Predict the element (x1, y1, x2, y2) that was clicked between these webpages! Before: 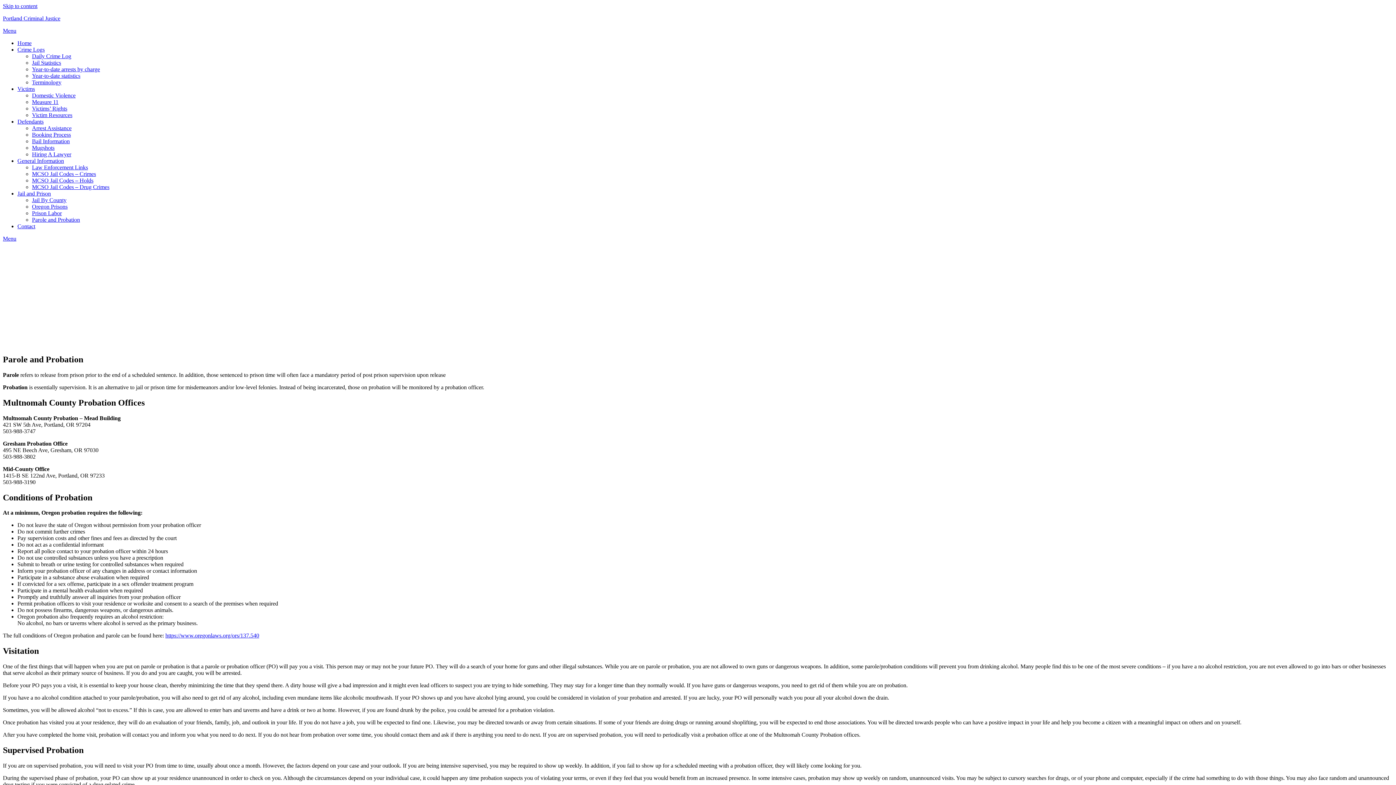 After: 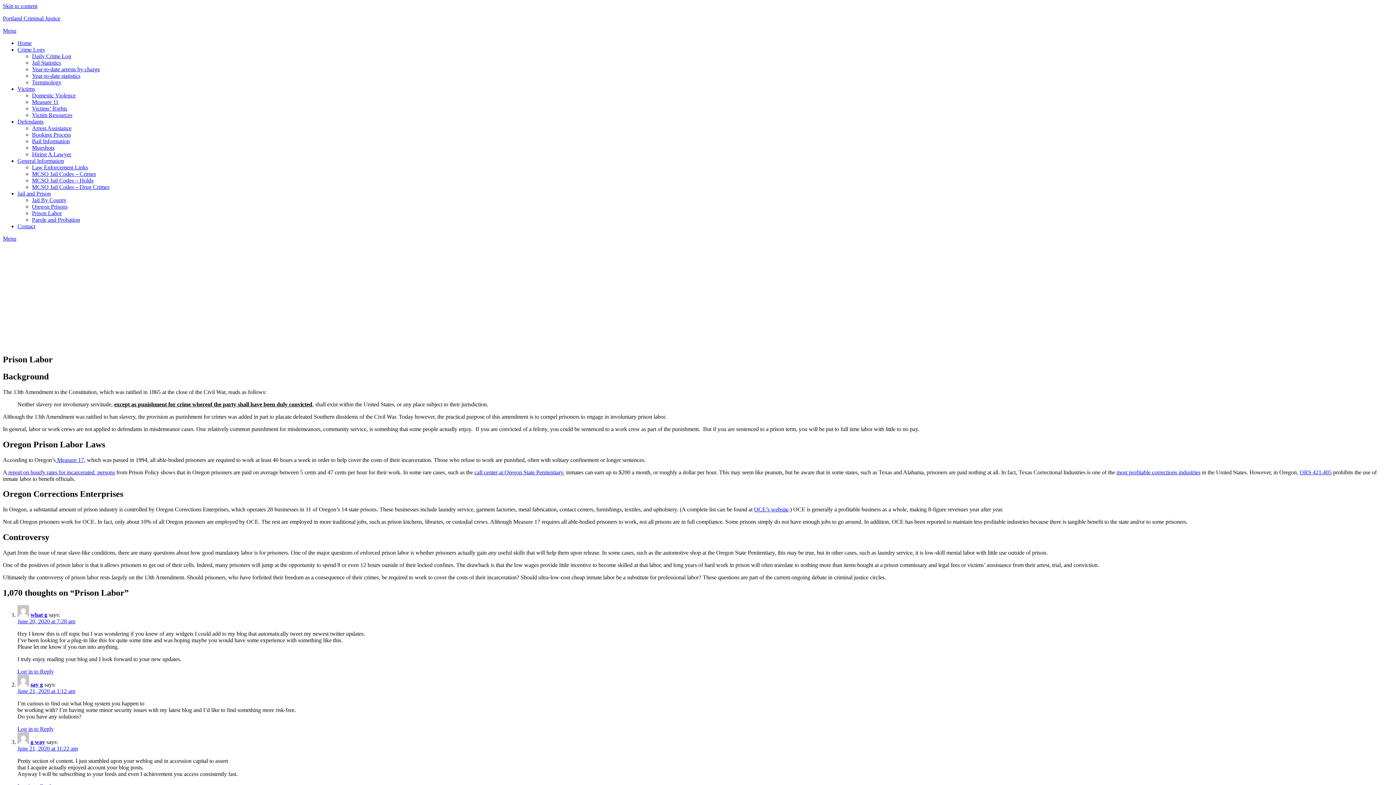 Action: bbox: (32, 210, 61, 216) label: Prison Labor